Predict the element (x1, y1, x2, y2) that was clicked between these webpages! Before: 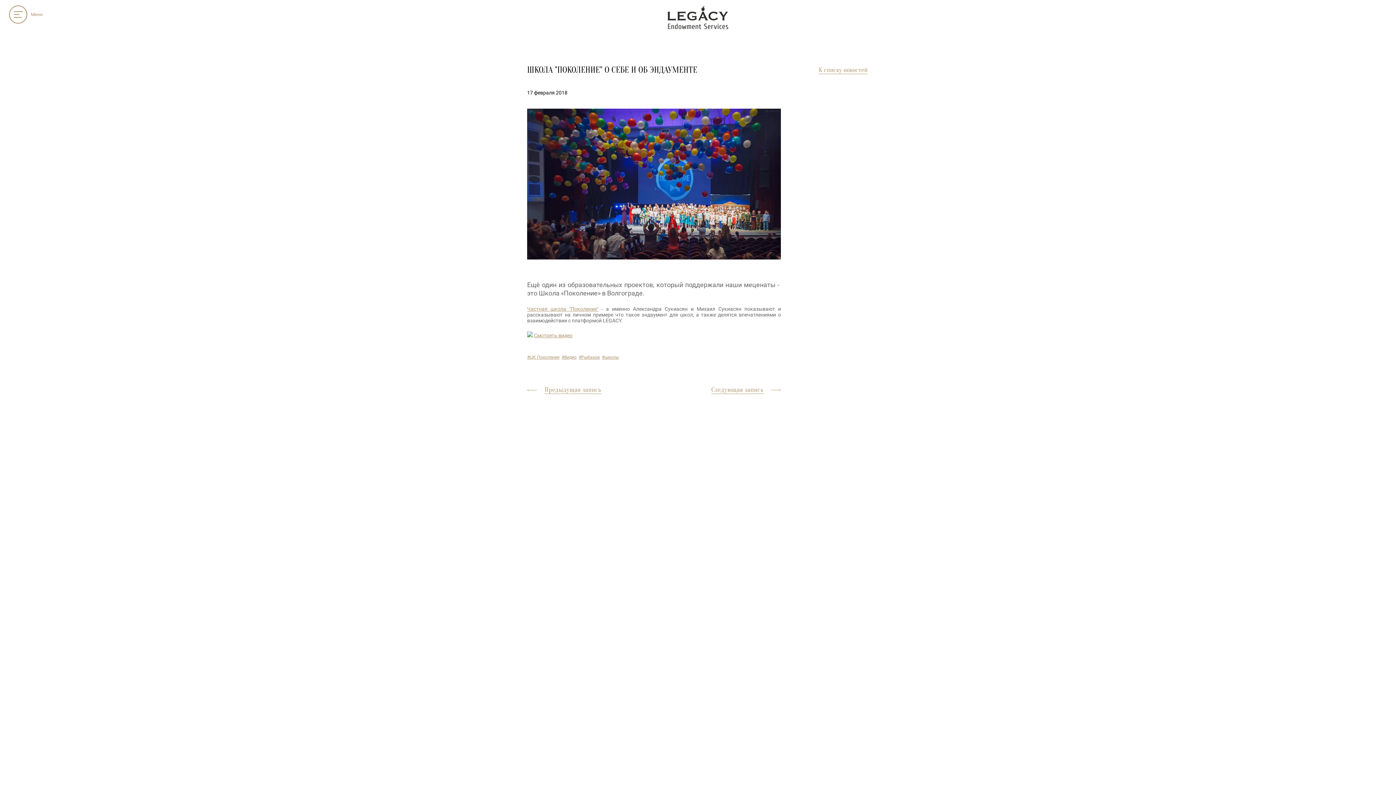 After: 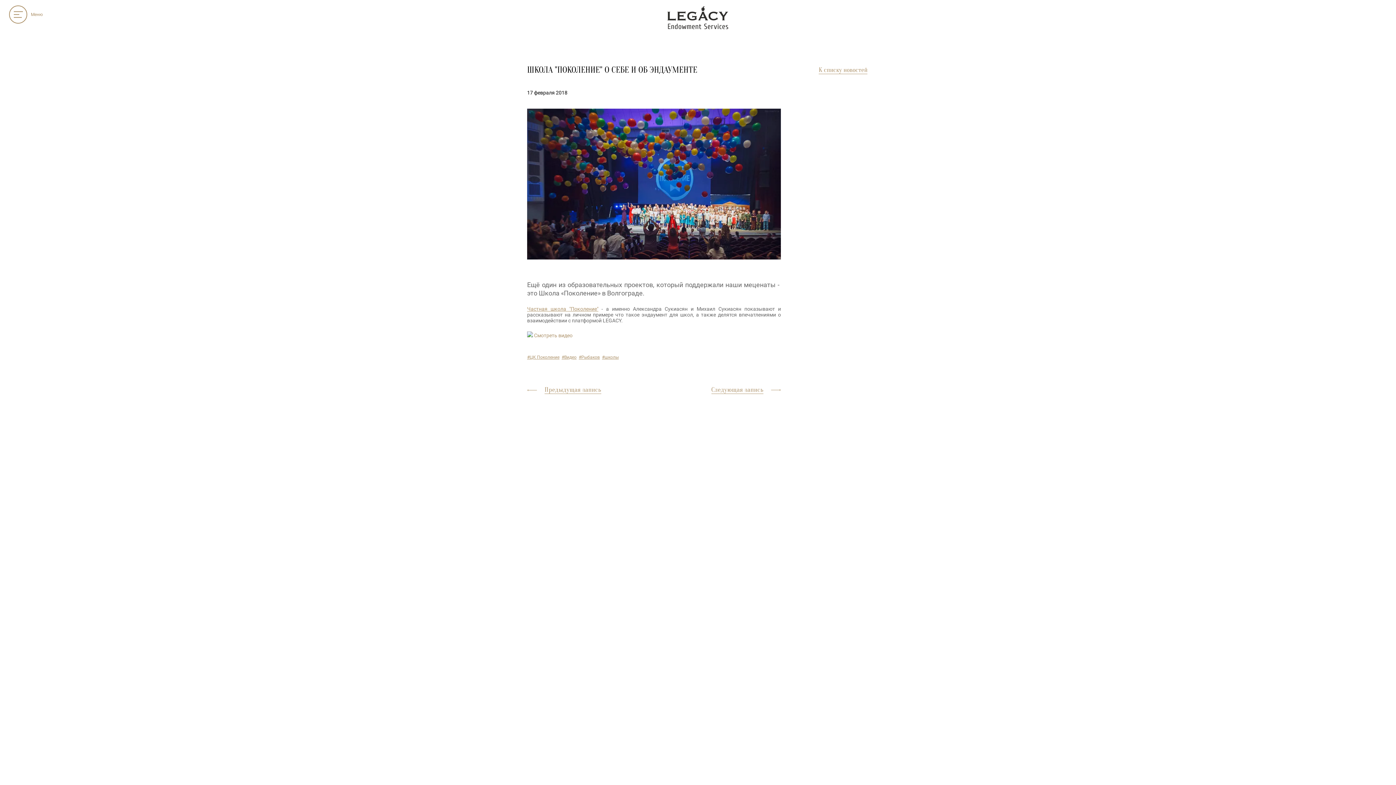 Action: label: Смотреть видео bbox: (534, 332, 572, 338)